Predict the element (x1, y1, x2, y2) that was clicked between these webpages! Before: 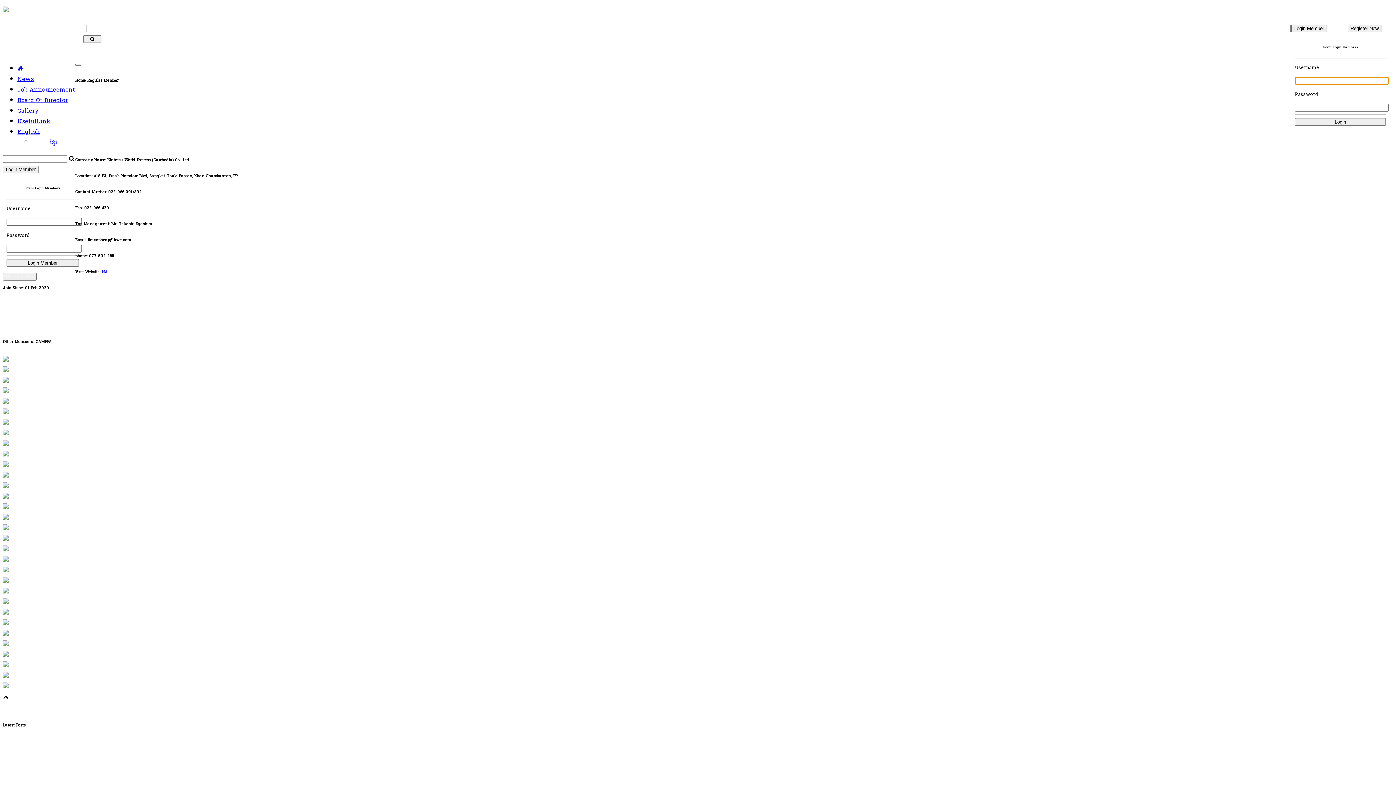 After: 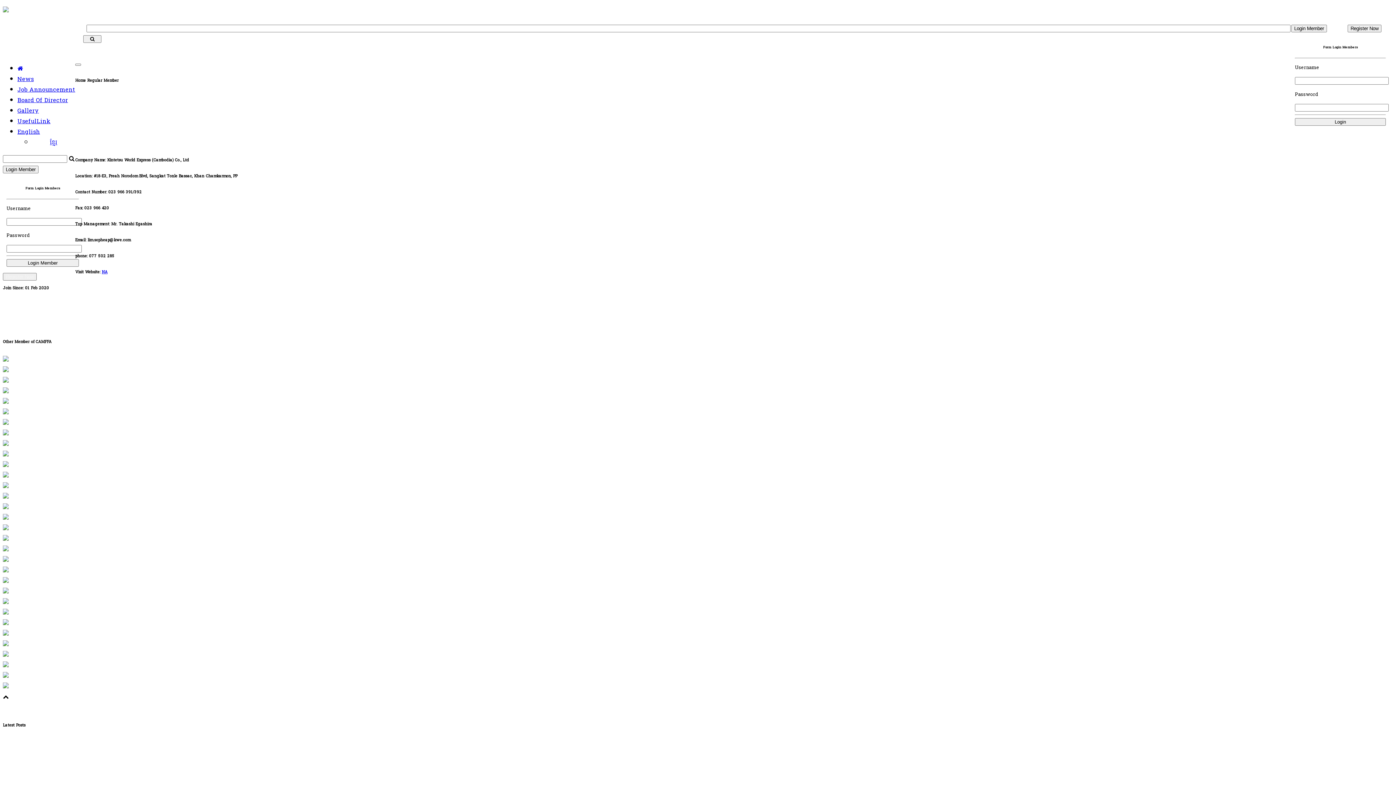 Action: label: Kintetsu World Express (Cambodia) Co., Ltd bbox: (107, 156, 189, 163)